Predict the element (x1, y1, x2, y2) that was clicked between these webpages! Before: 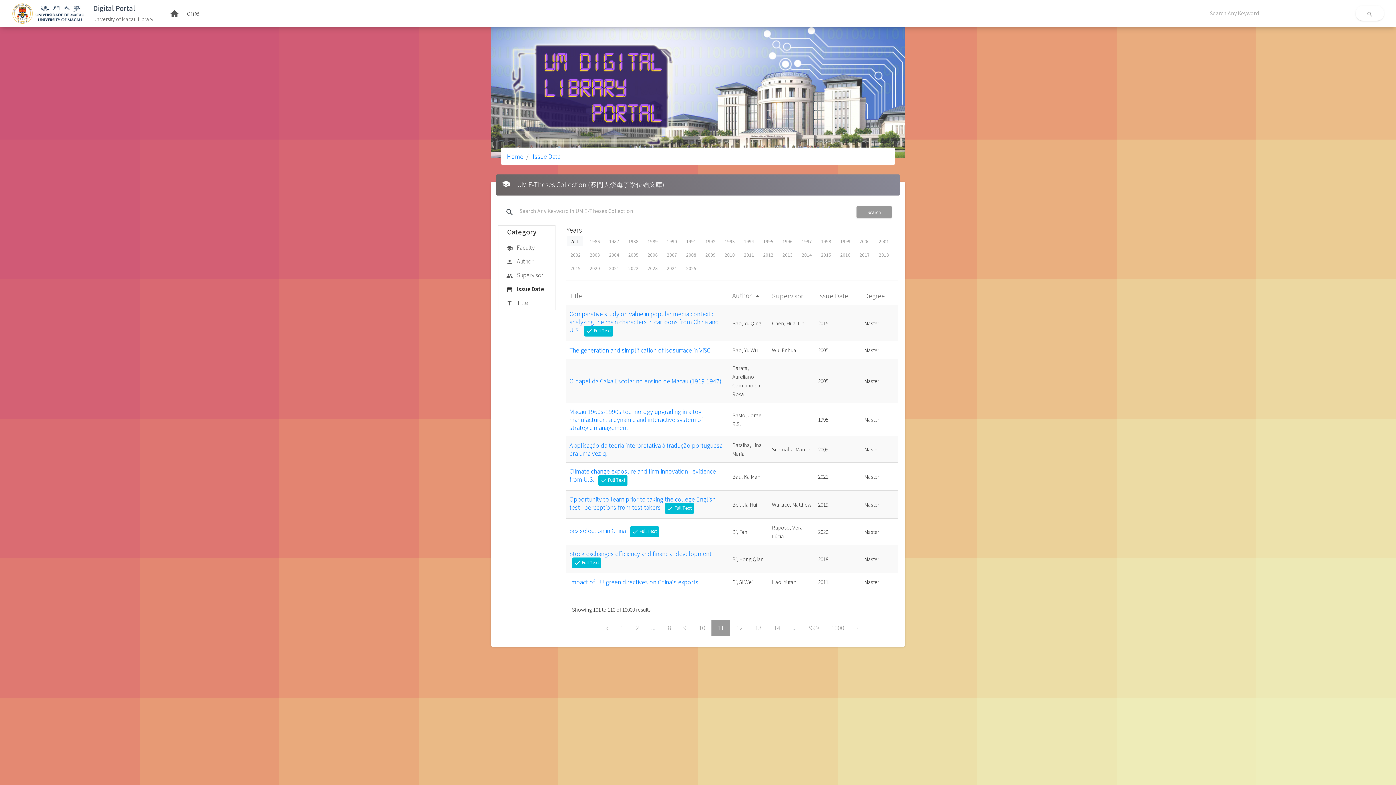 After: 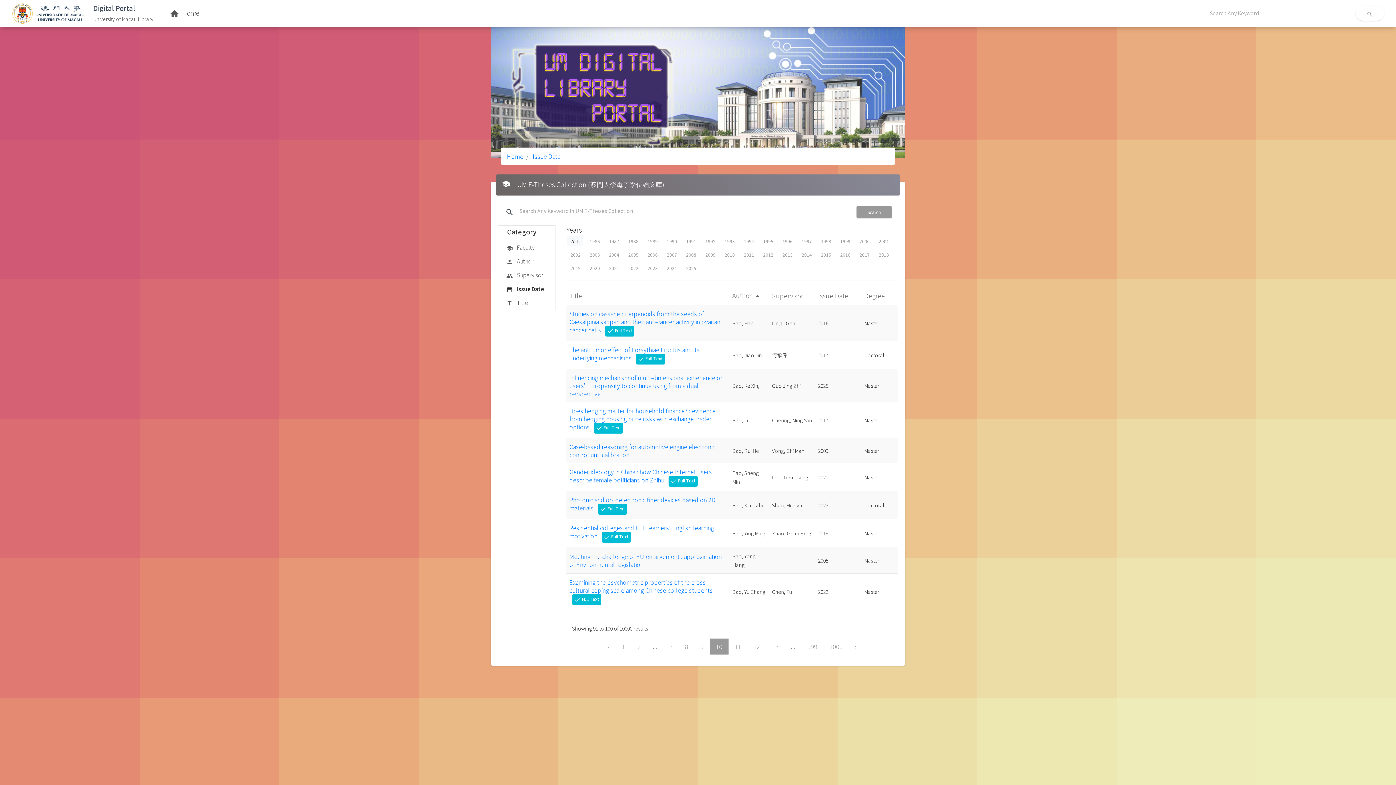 Action: label: « Previous bbox: (600, 620, 614, 636)